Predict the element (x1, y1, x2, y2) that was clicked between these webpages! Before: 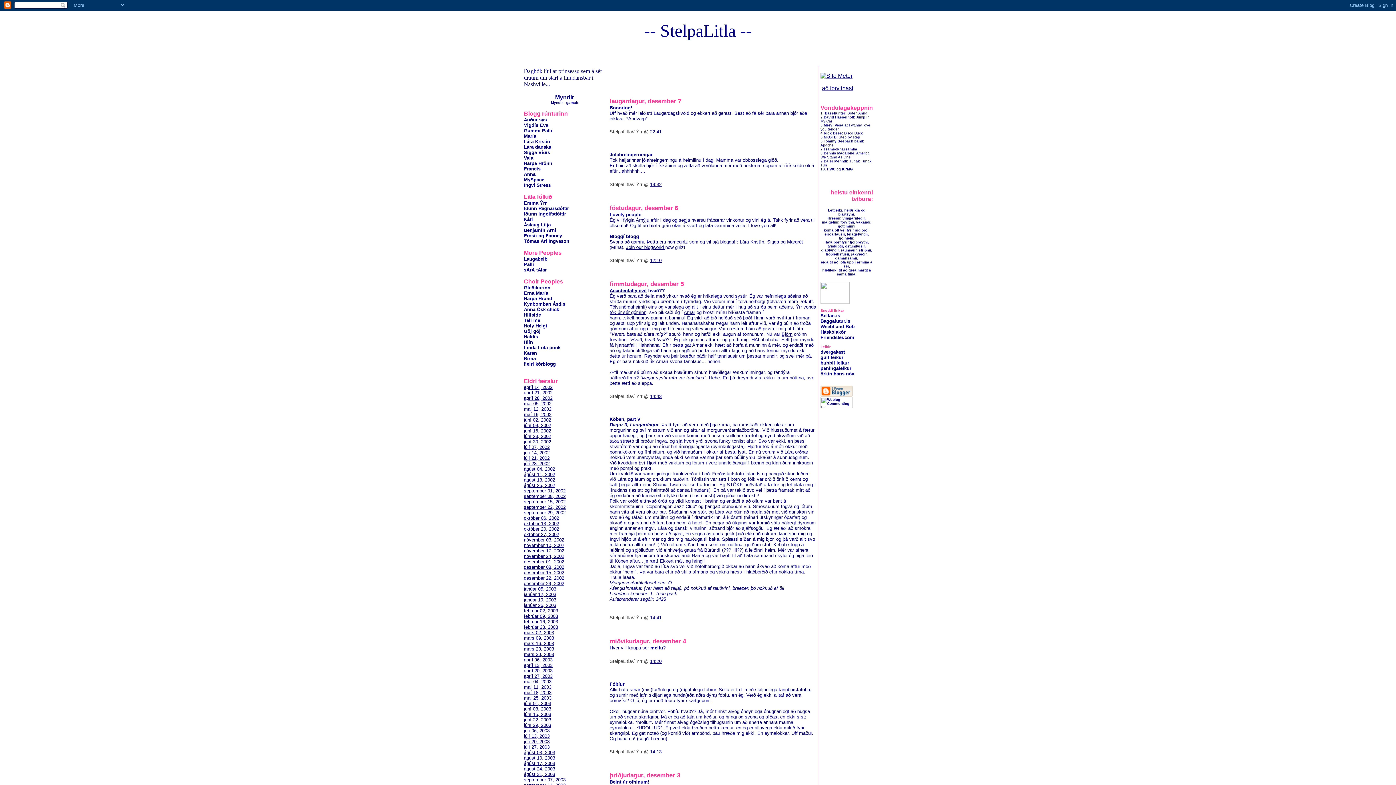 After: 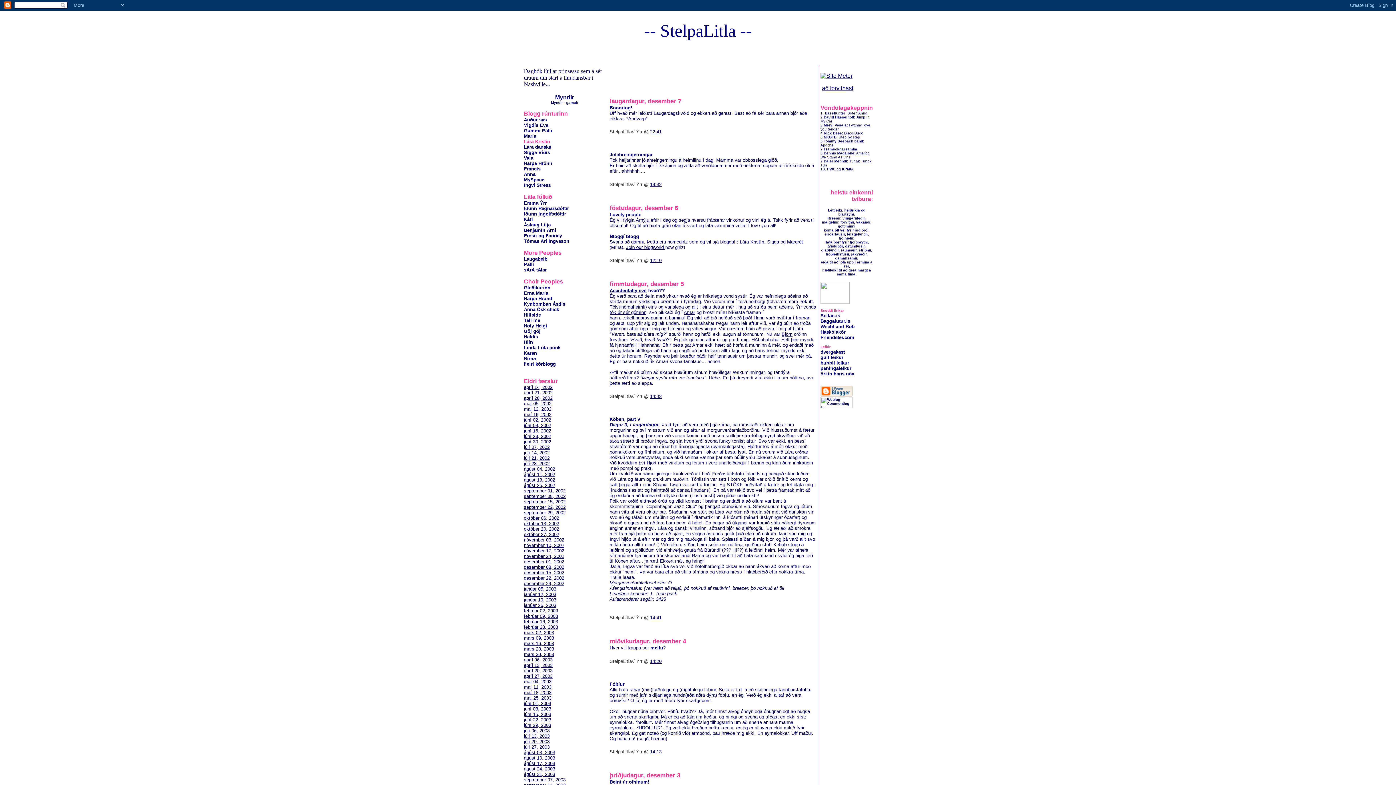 Action: label: Lára Kristín bbox: (524, 138, 550, 144)